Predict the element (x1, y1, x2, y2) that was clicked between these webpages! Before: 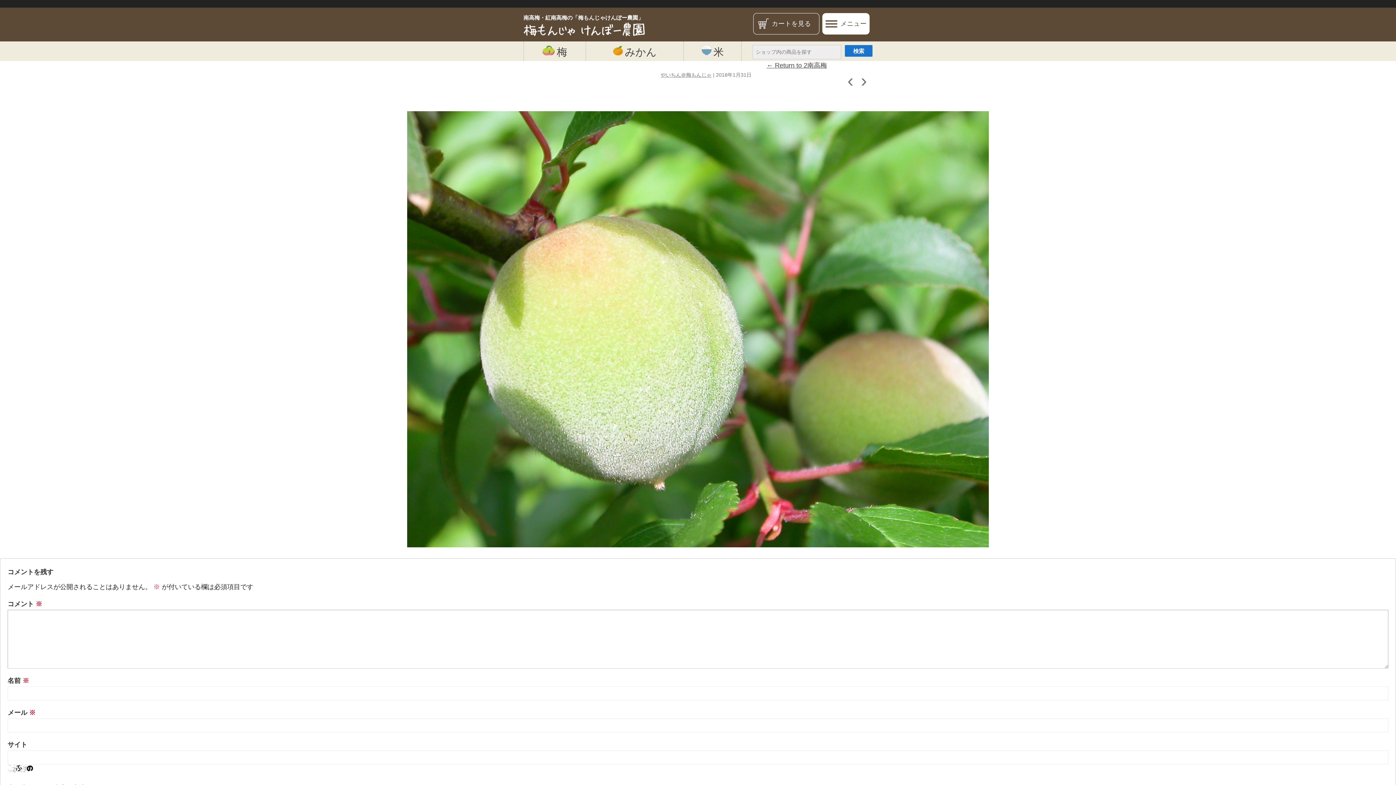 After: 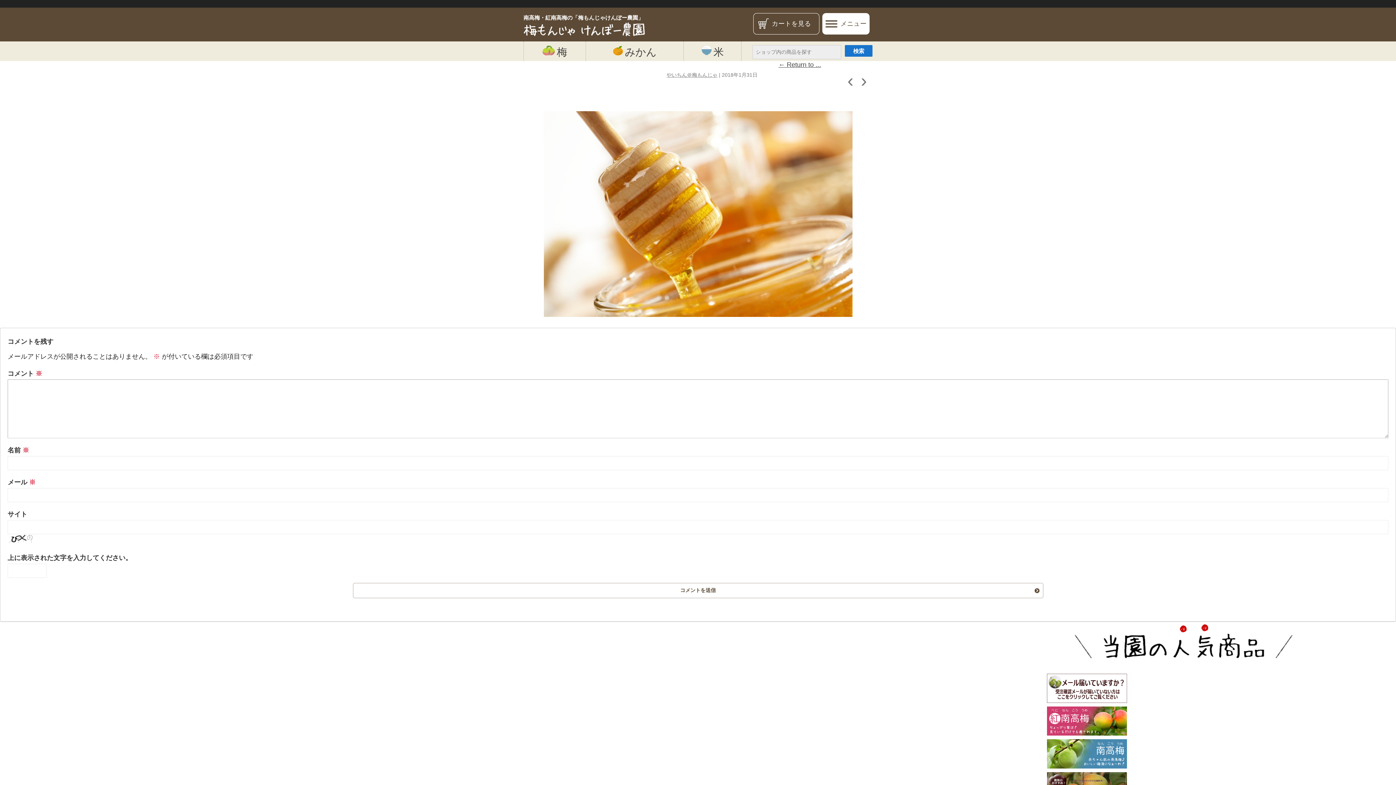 Action: bbox: (843, 79, 857, 82) label: ‹